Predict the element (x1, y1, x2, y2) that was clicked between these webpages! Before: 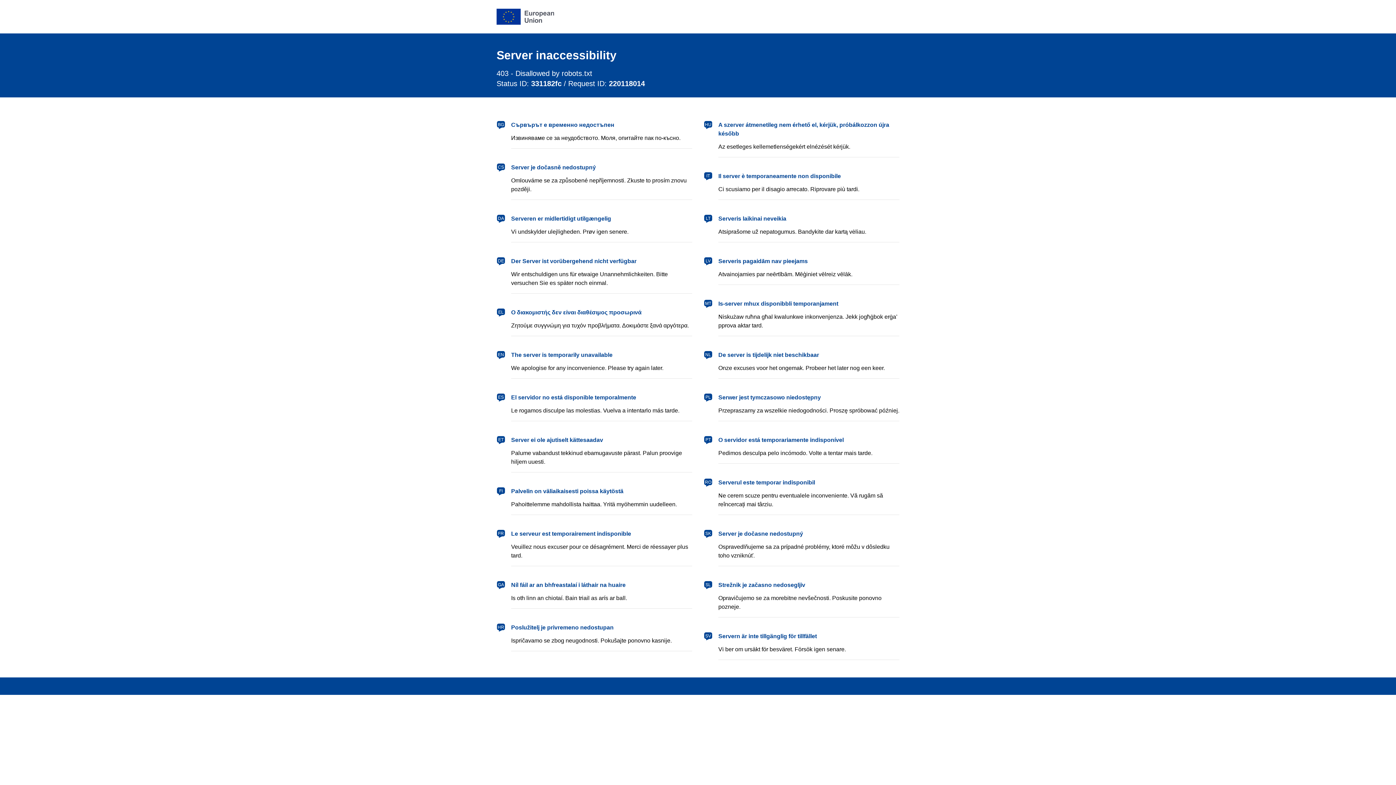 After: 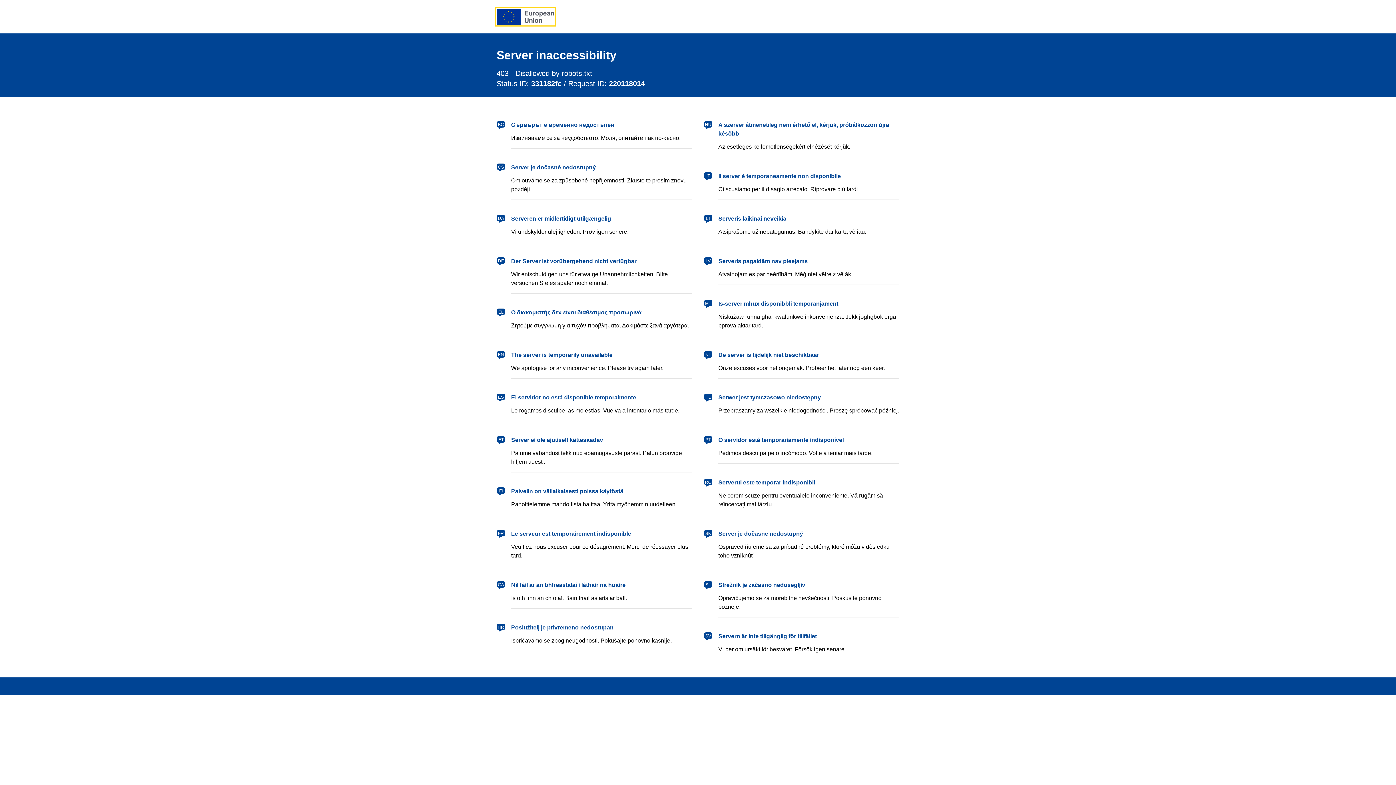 Action: label: European Union bbox: (496, 8, 554, 24)